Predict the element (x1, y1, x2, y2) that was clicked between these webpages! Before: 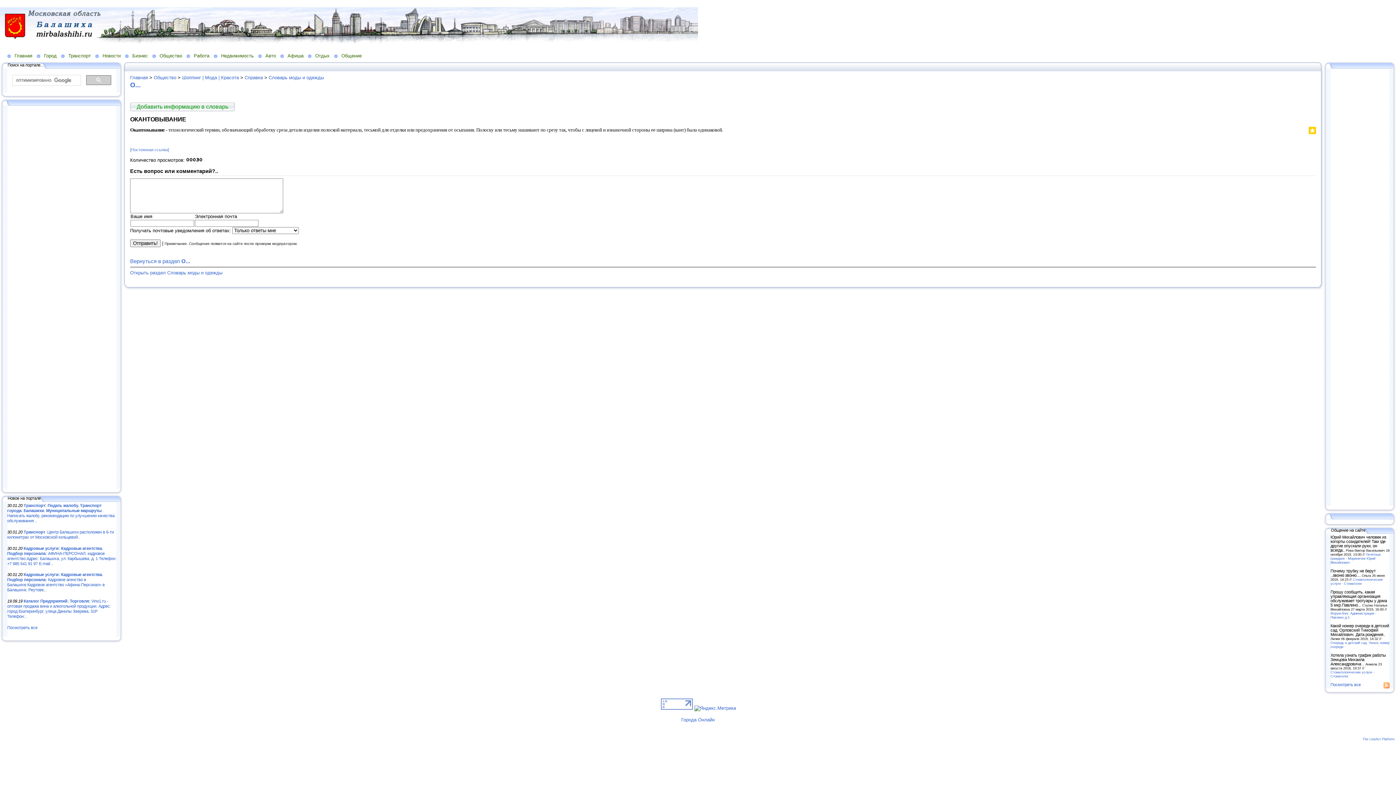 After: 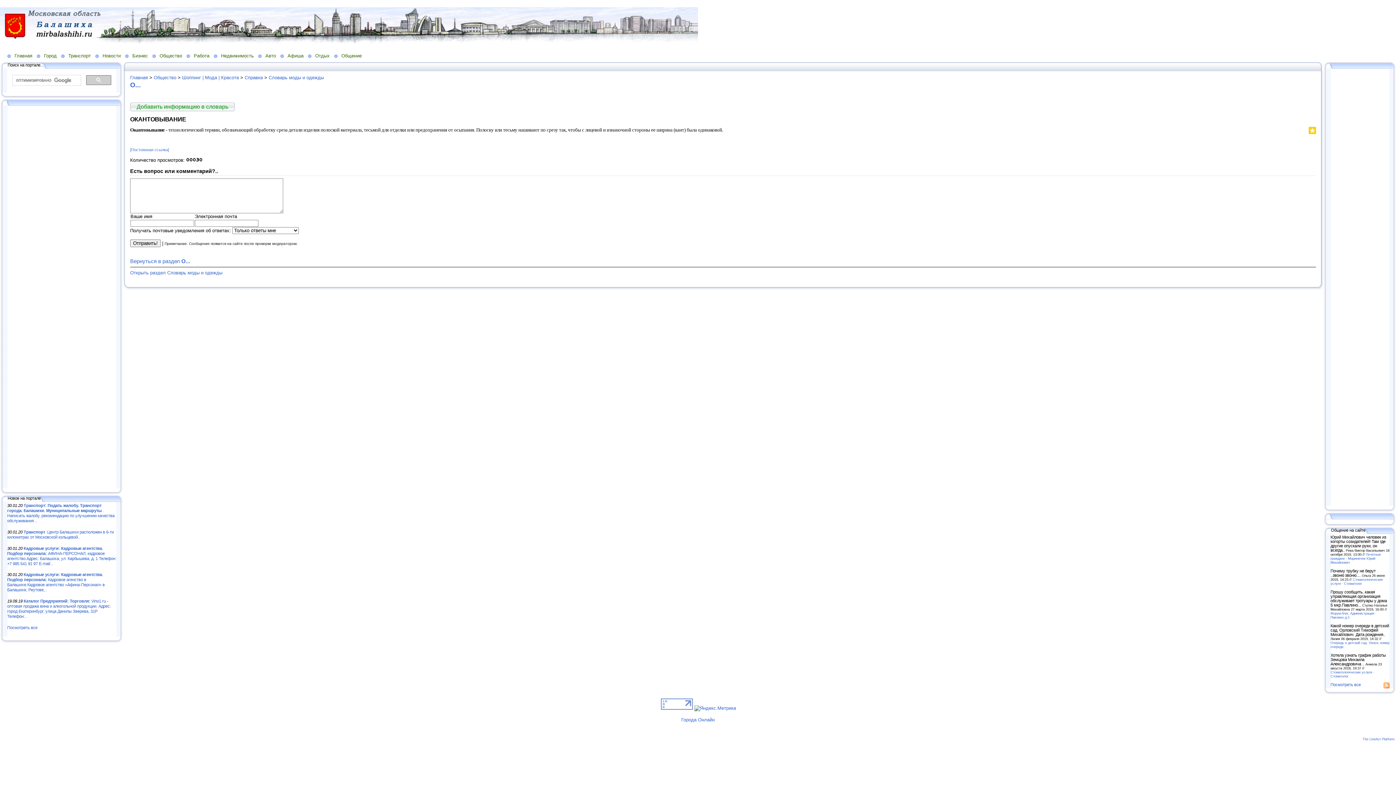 Action: bbox: (1309, 129, 1316, 135)